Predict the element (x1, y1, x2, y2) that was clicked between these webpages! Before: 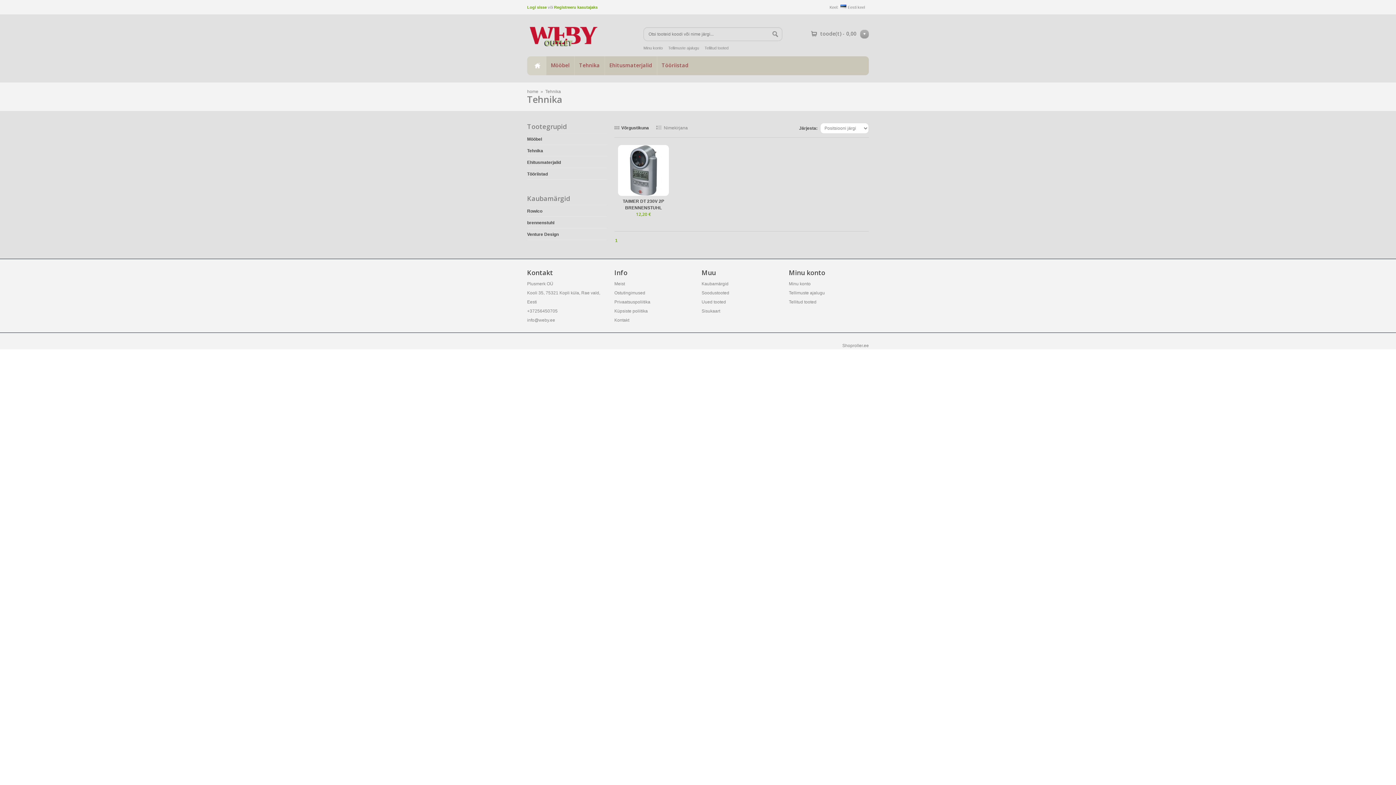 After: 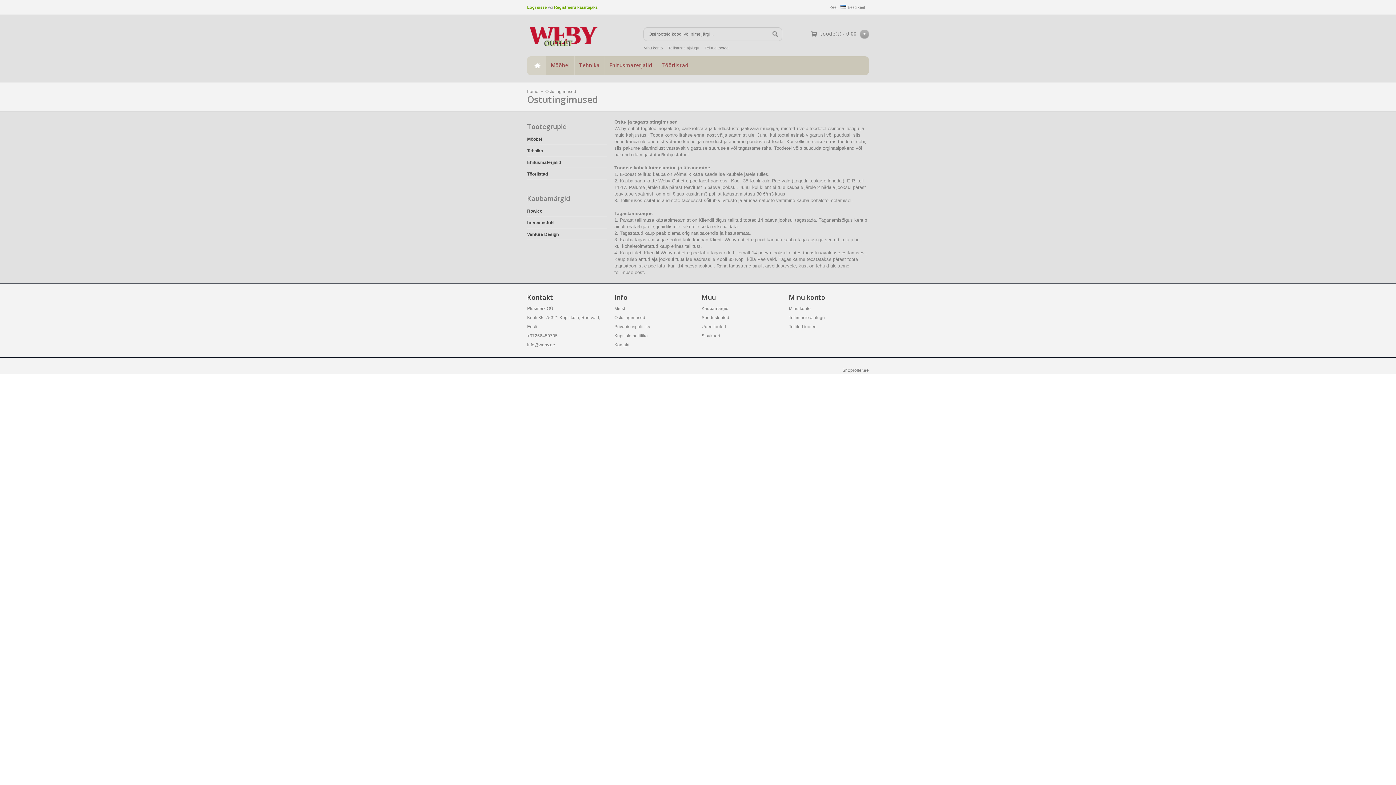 Action: bbox: (614, 290, 645, 295) label: Ostutingimused